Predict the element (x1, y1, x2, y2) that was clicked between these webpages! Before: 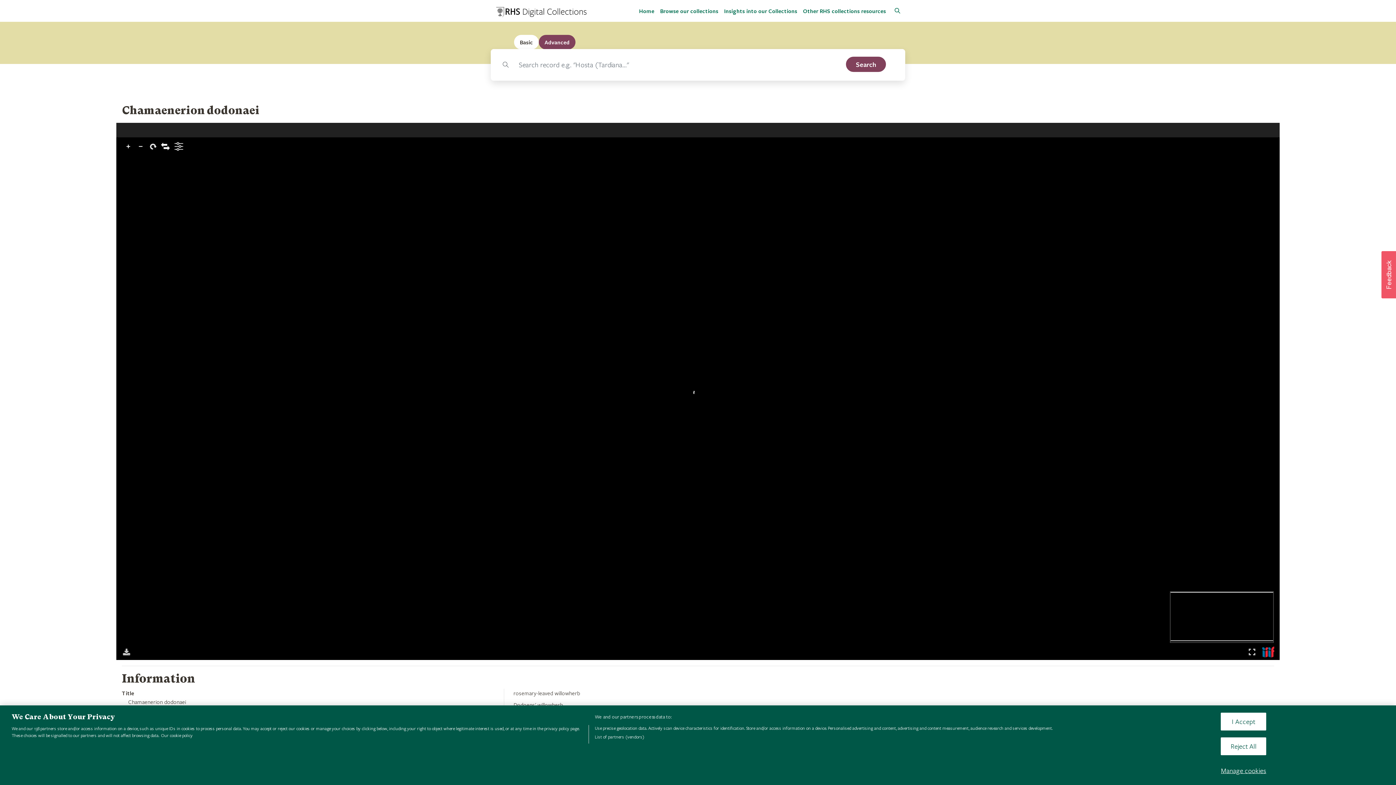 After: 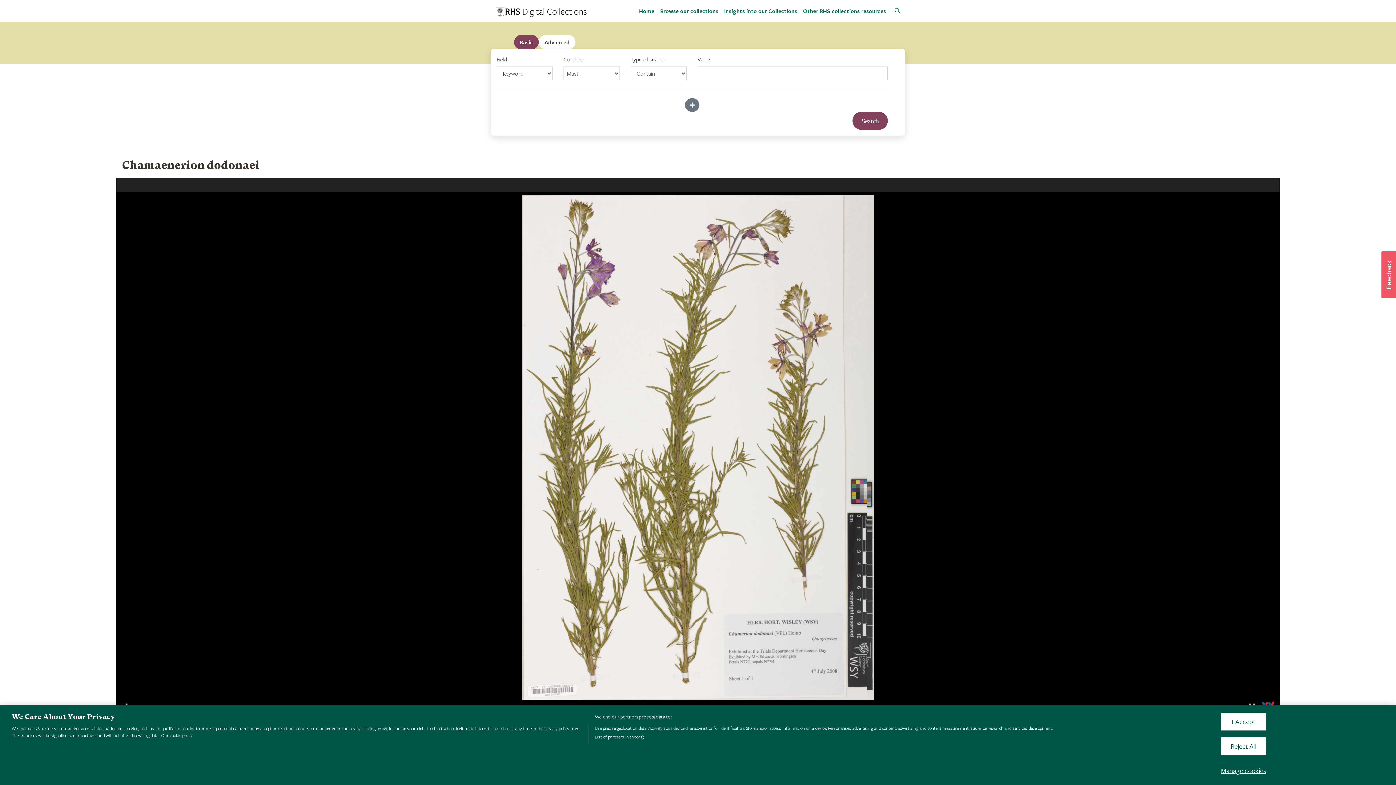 Action: bbox: (538, 34, 575, 49) label: Advanced